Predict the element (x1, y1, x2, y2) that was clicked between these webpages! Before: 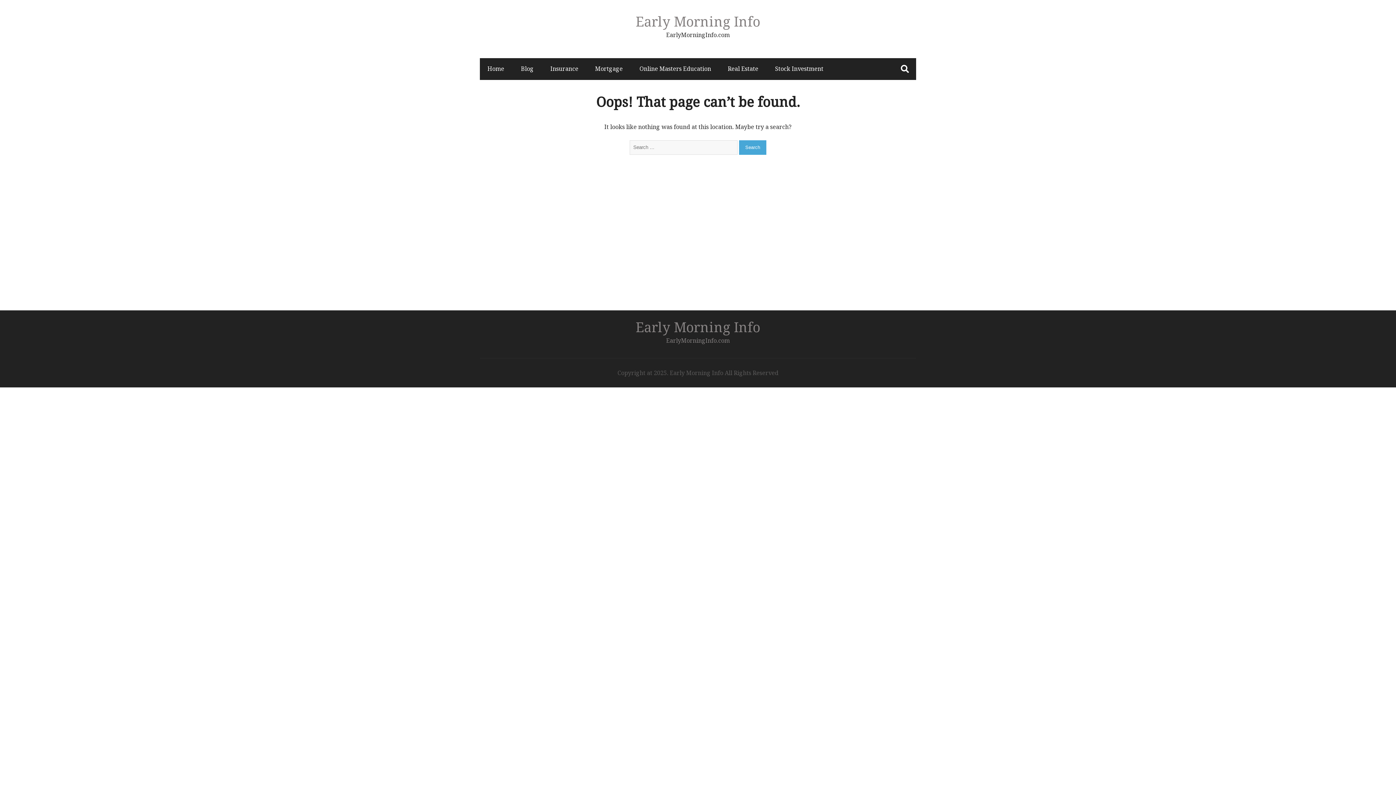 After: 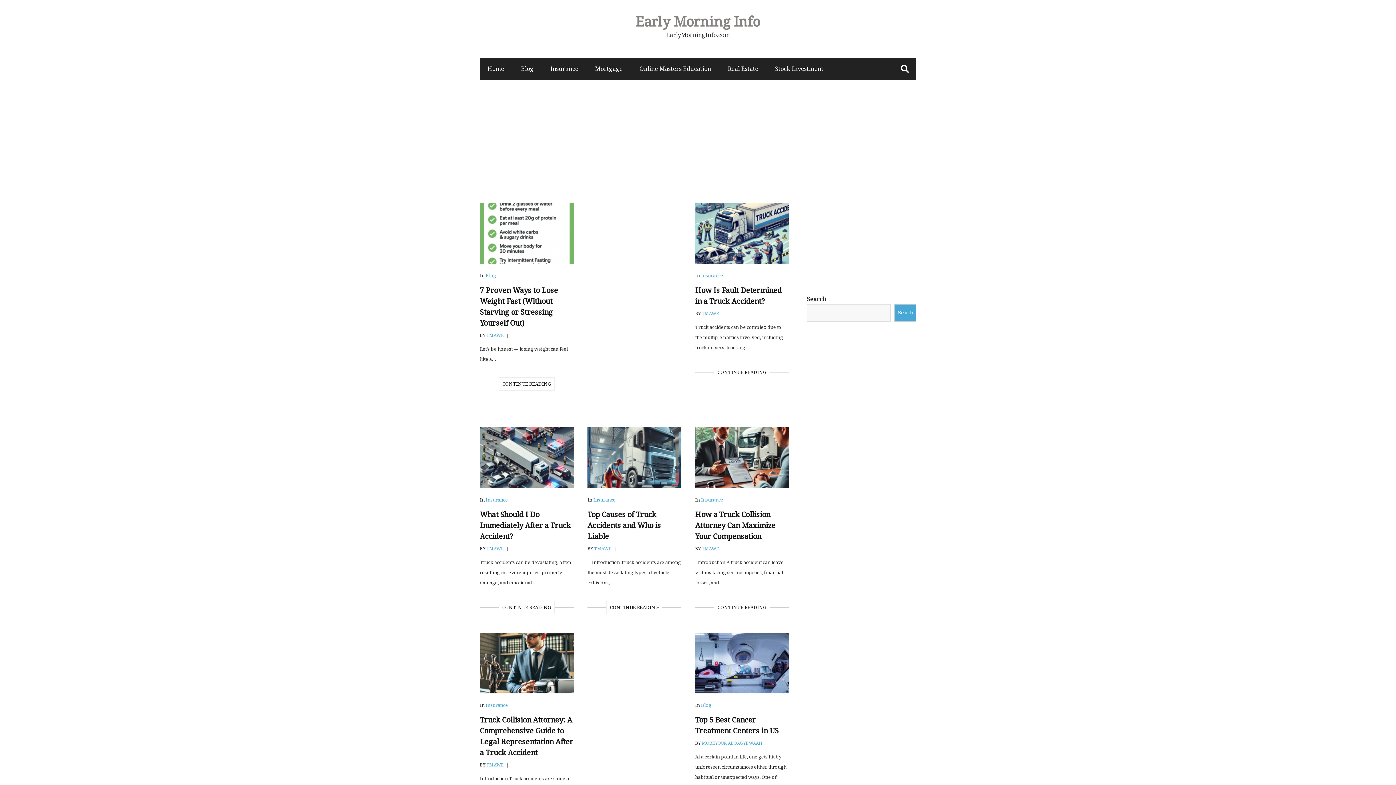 Action: bbox: (635, 317, 760, 336) label: Early Morning Info